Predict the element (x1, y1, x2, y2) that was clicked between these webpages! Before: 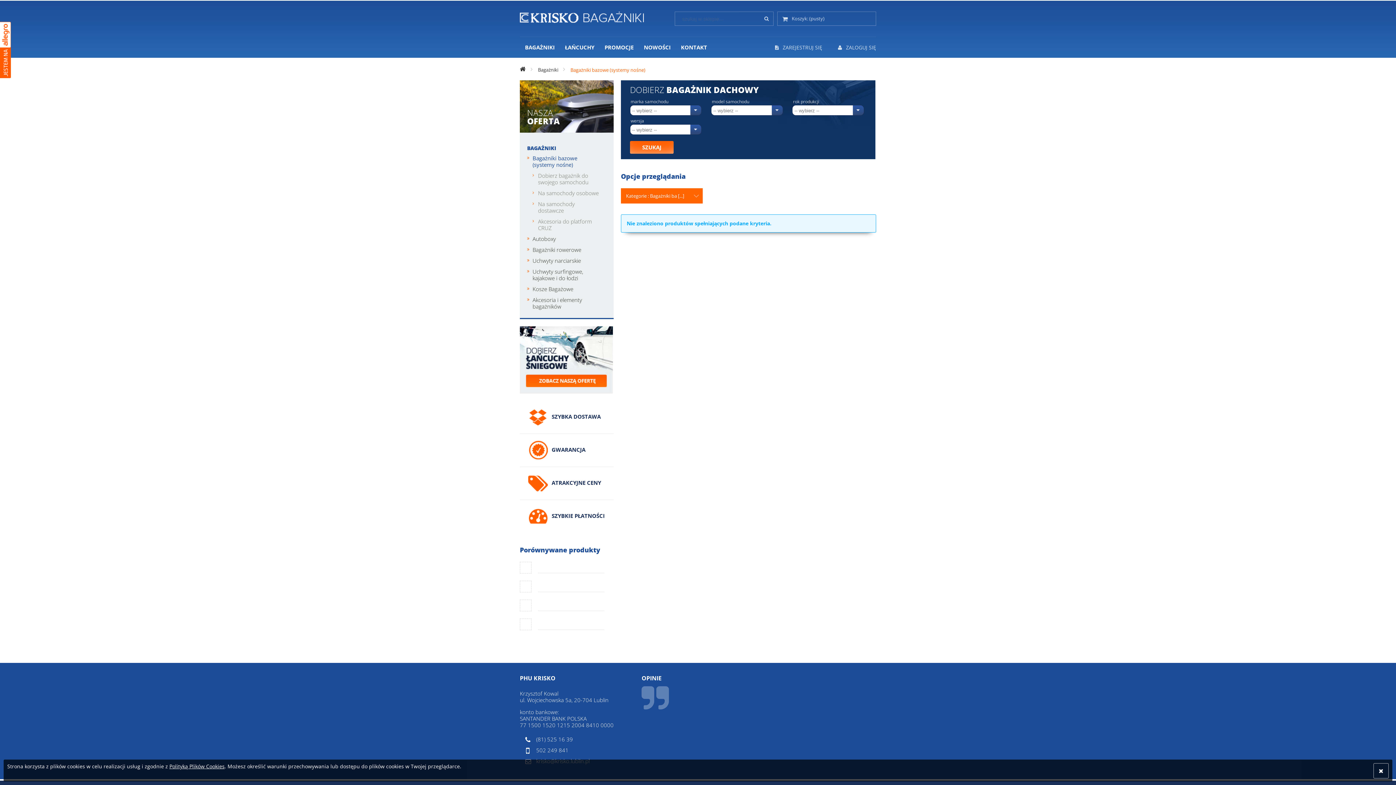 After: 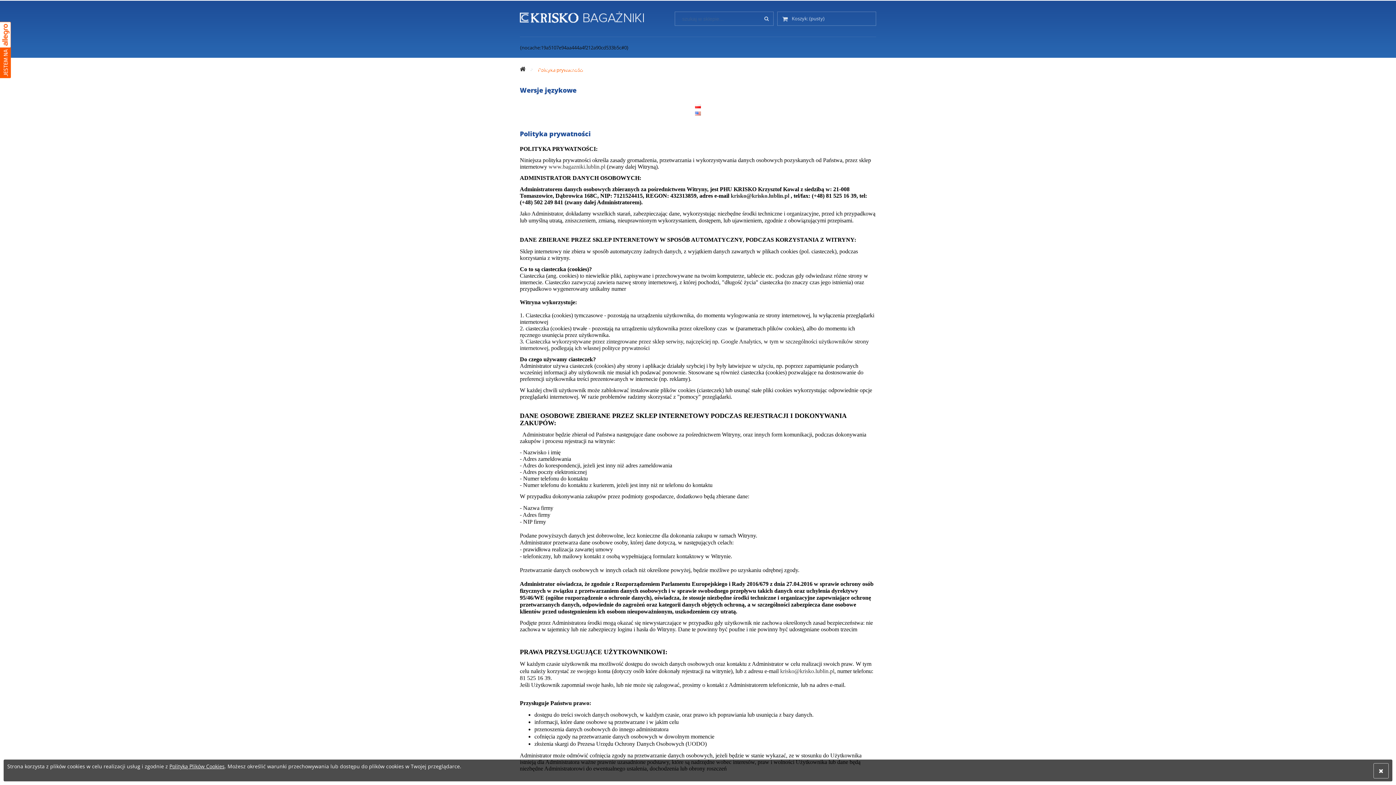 Action: bbox: (169, 763, 224, 770) label: Polityką Plików Cookies